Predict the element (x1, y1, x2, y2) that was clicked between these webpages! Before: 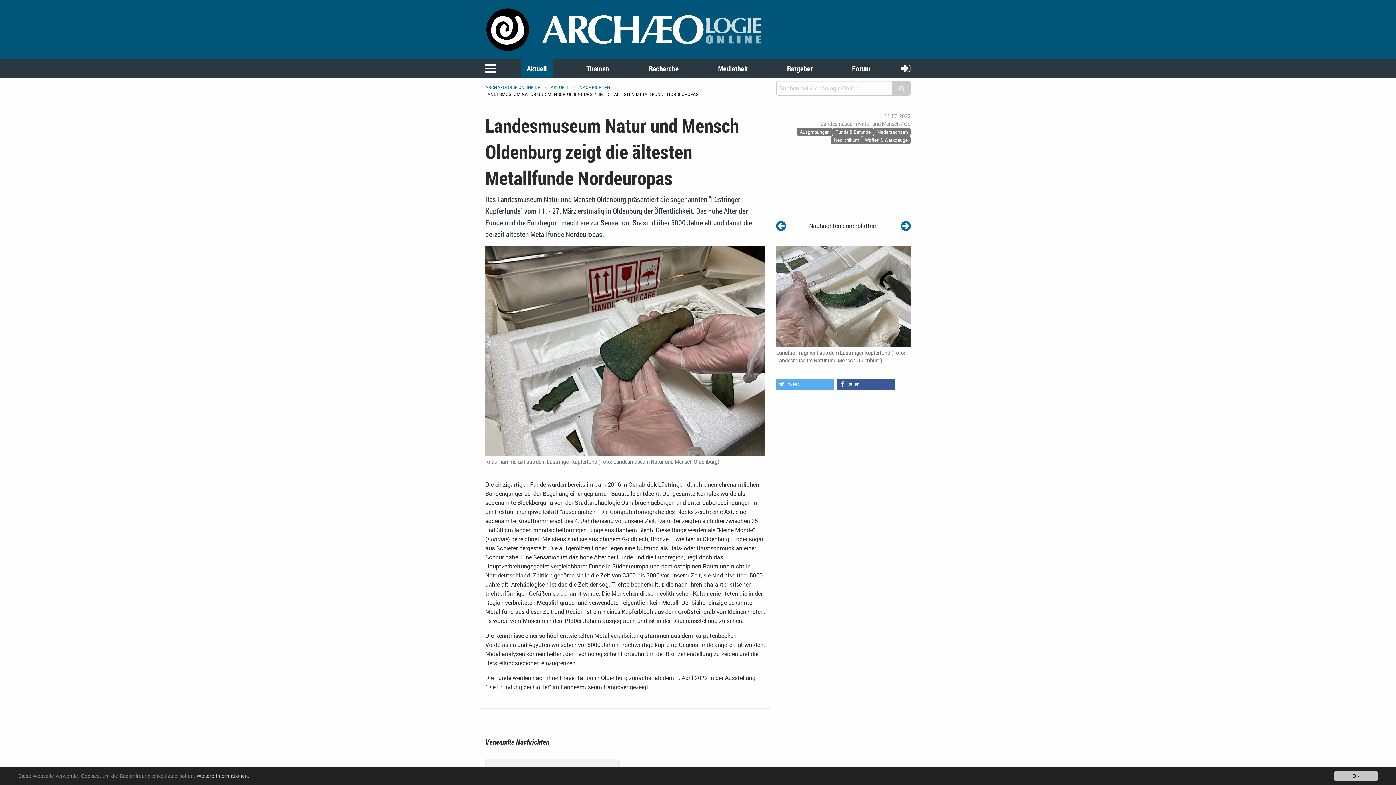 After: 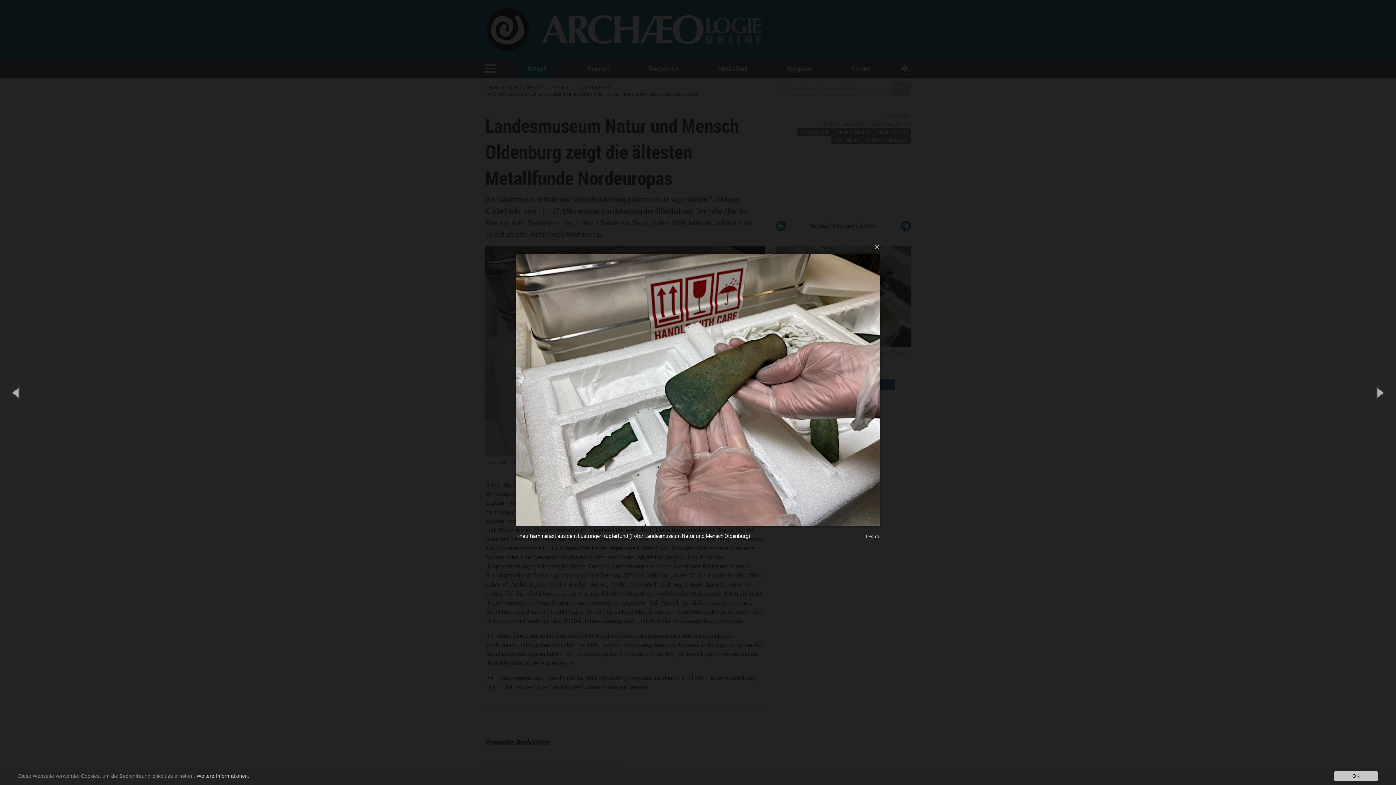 Action: bbox: (485, 346, 765, 354)